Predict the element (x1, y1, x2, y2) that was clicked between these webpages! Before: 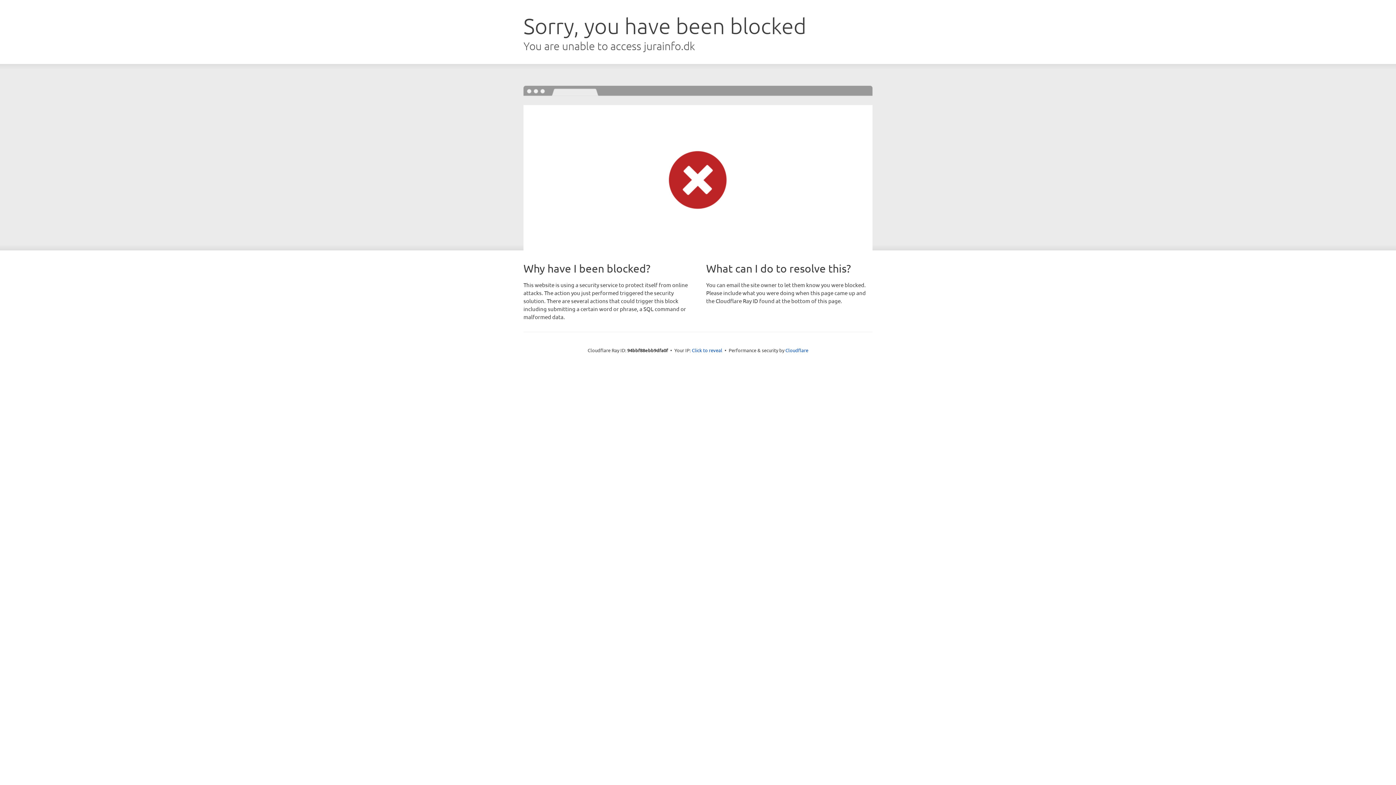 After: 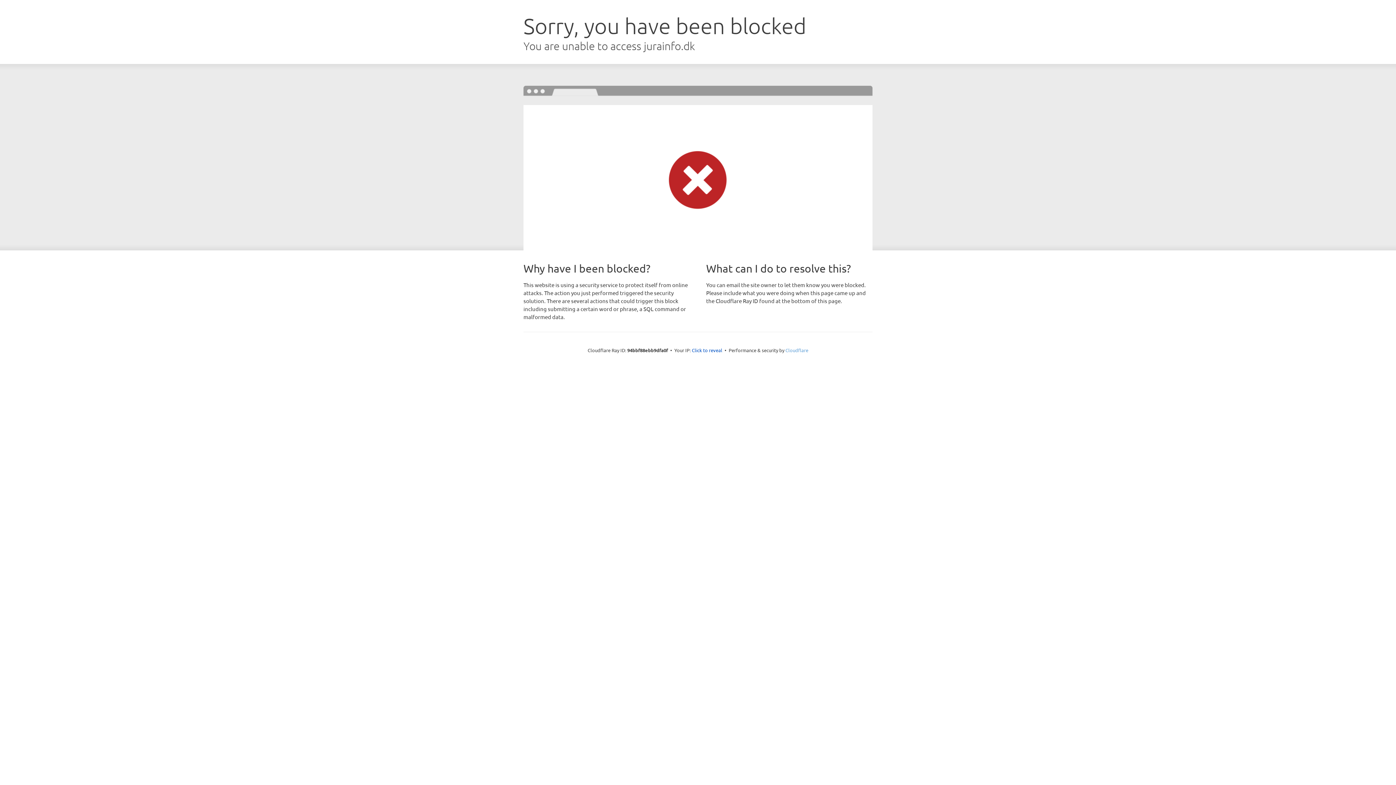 Action: label: Cloudflare bbox: (785, 347, 808, 353)